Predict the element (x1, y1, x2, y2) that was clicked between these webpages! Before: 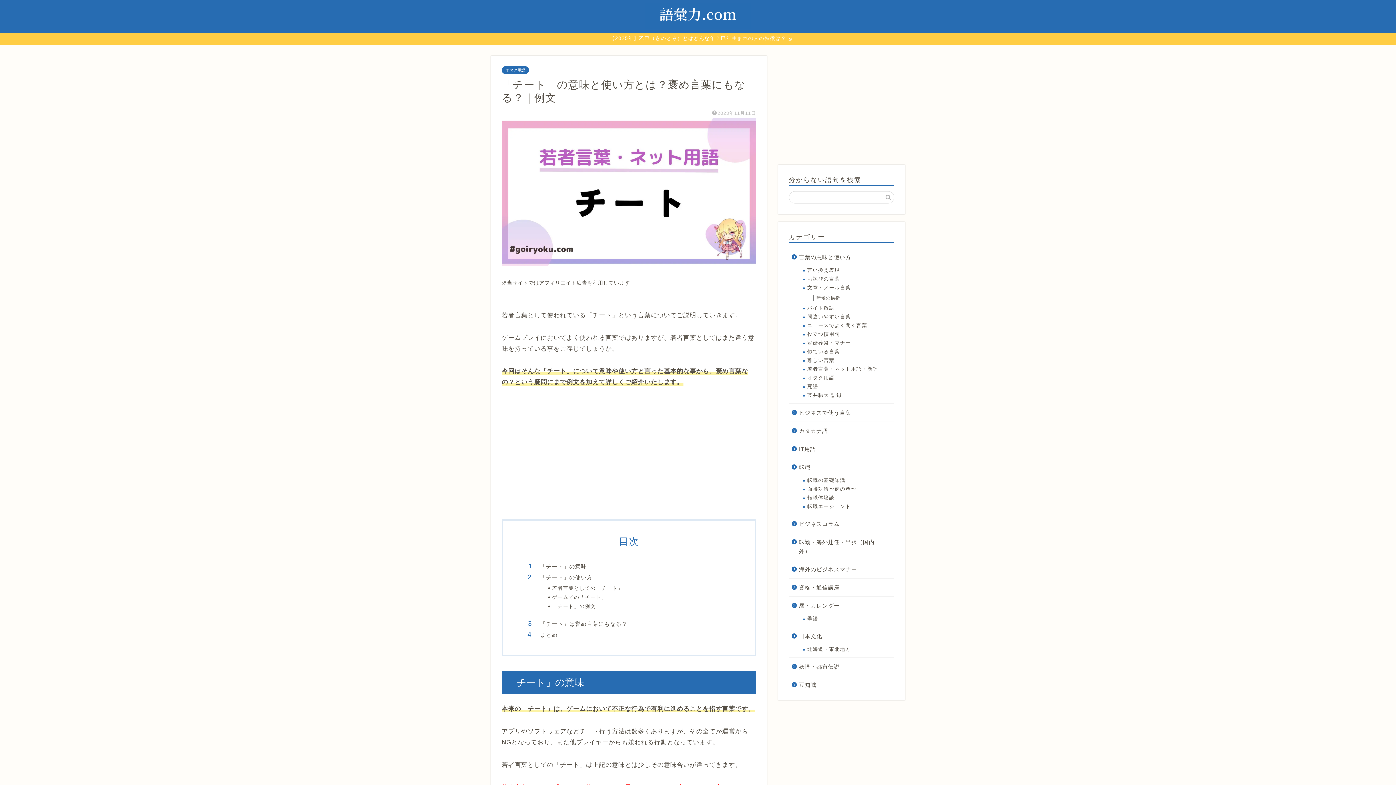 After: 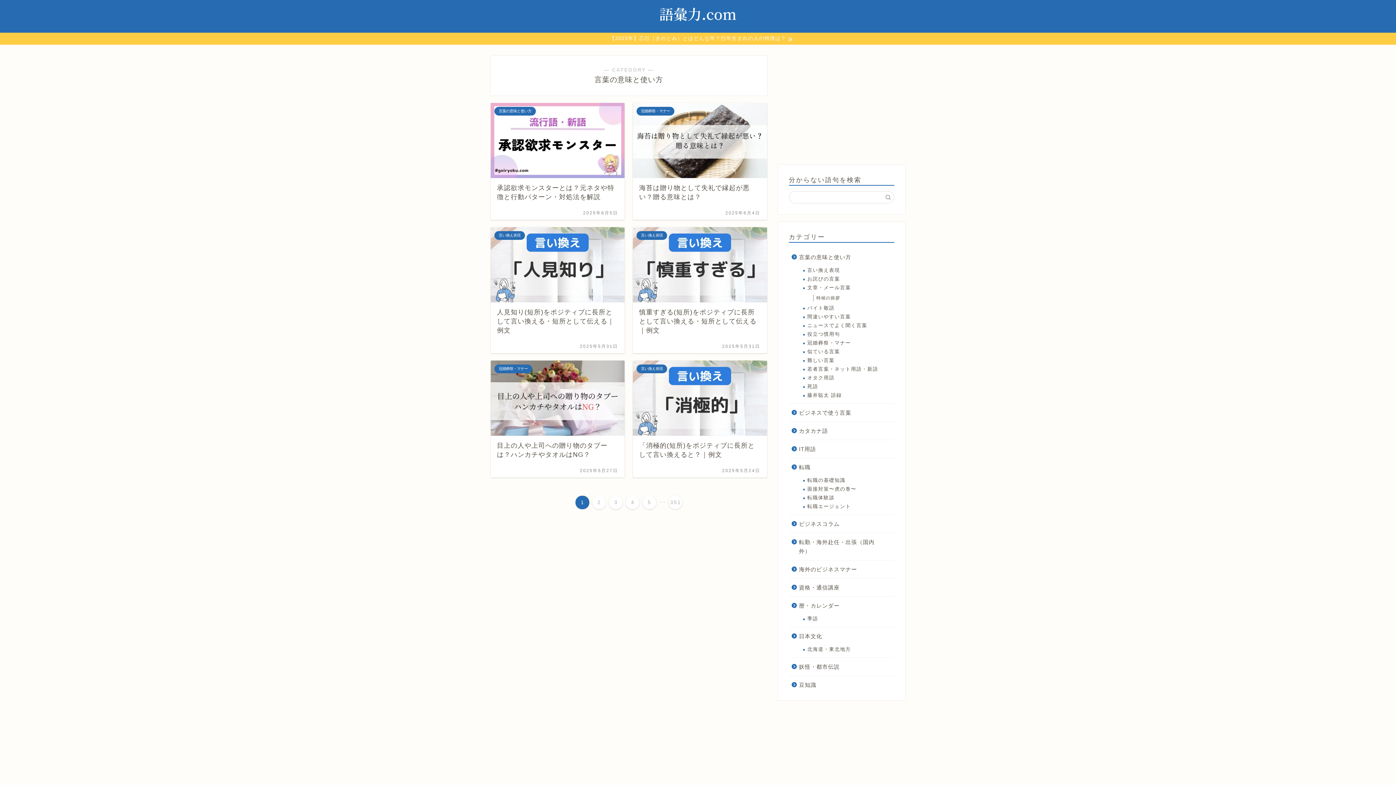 Action: bbox: (789, 248, 893, 266) label: 言葉の意味と使い方